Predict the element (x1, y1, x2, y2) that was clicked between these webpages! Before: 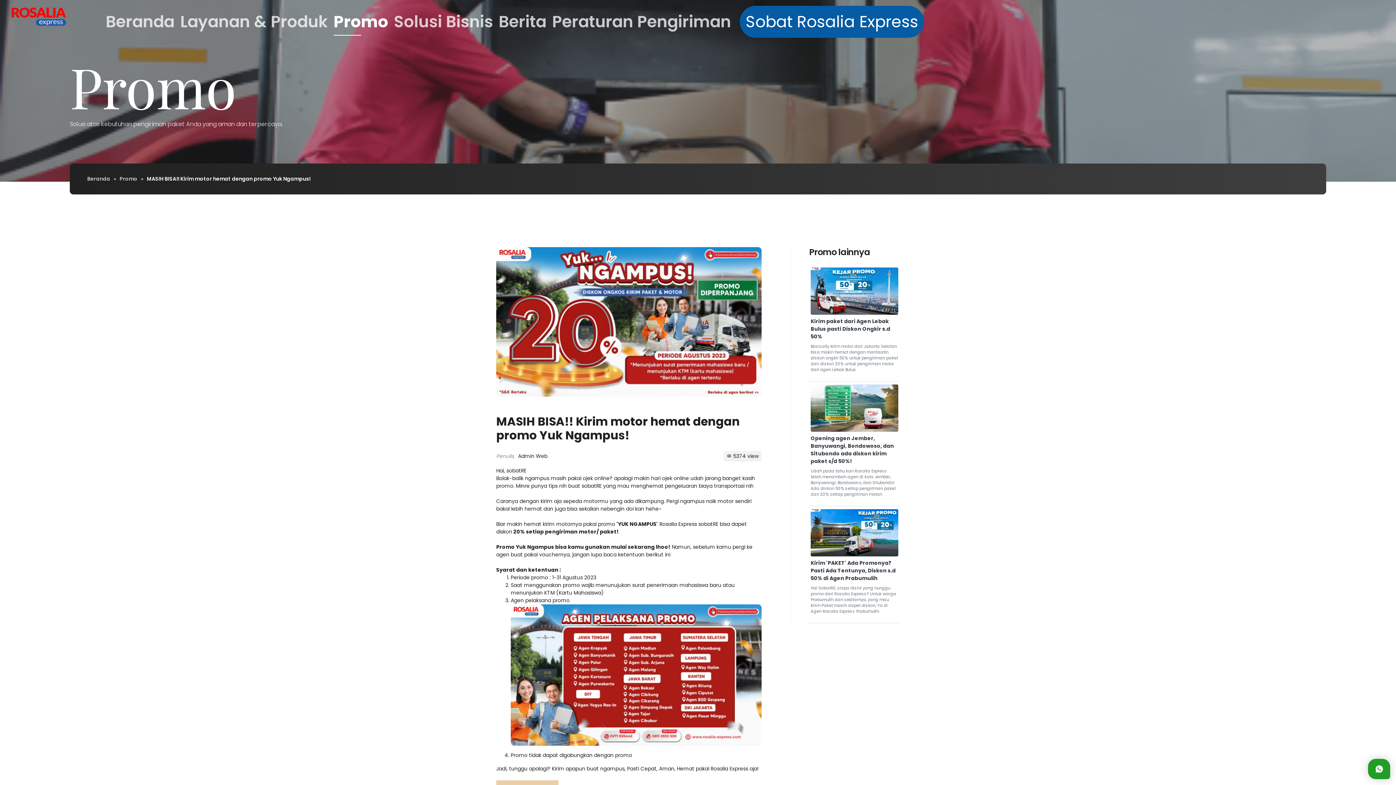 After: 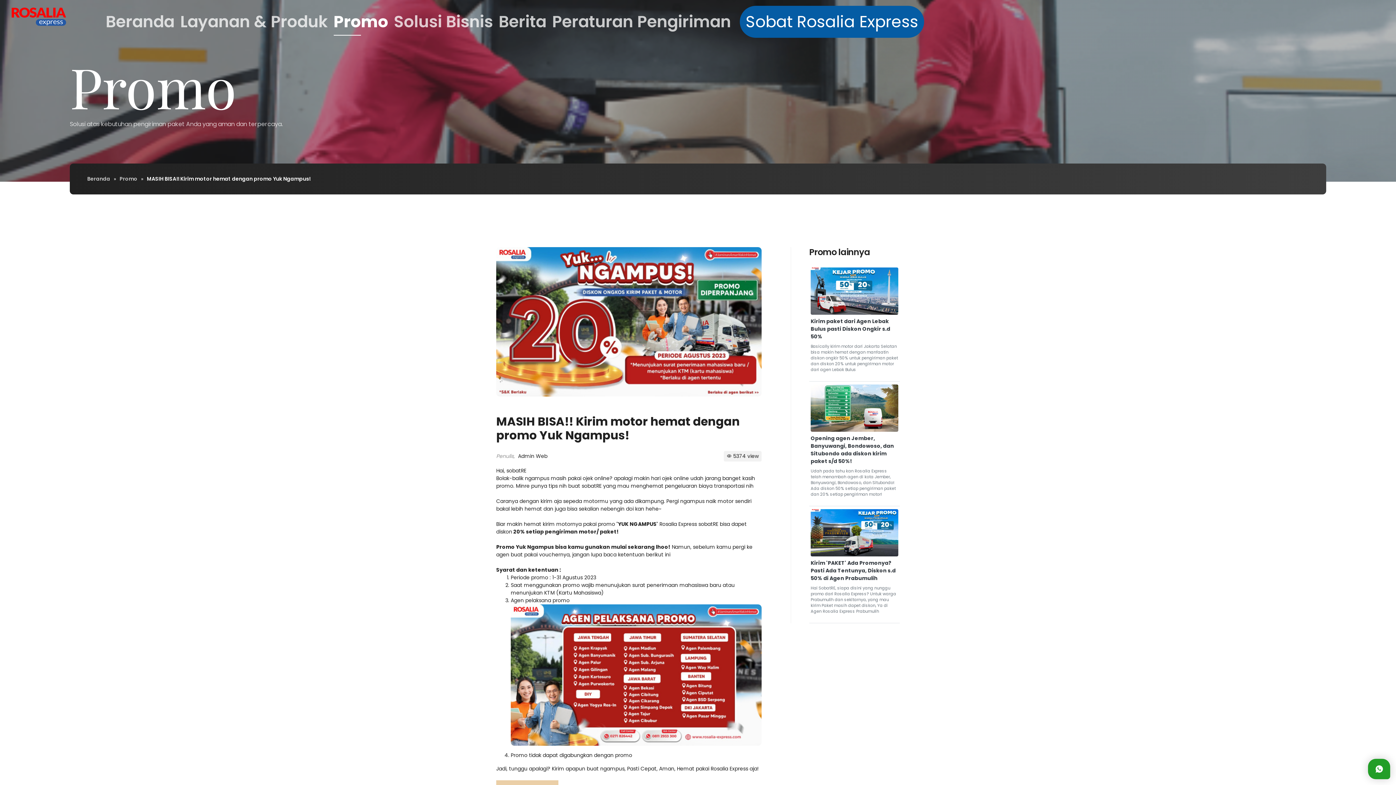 Action: label: 5374 view bbox: (733, 452, 758, 460)